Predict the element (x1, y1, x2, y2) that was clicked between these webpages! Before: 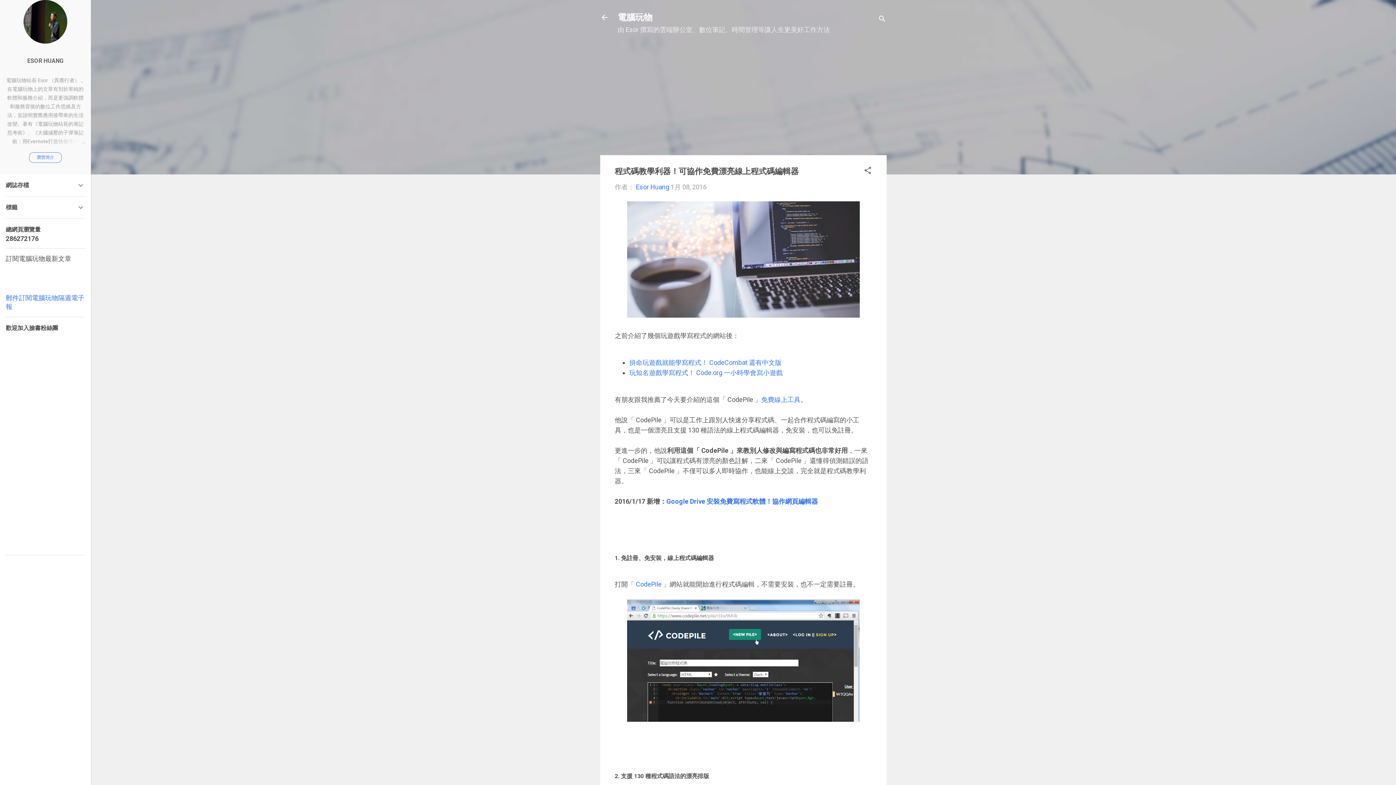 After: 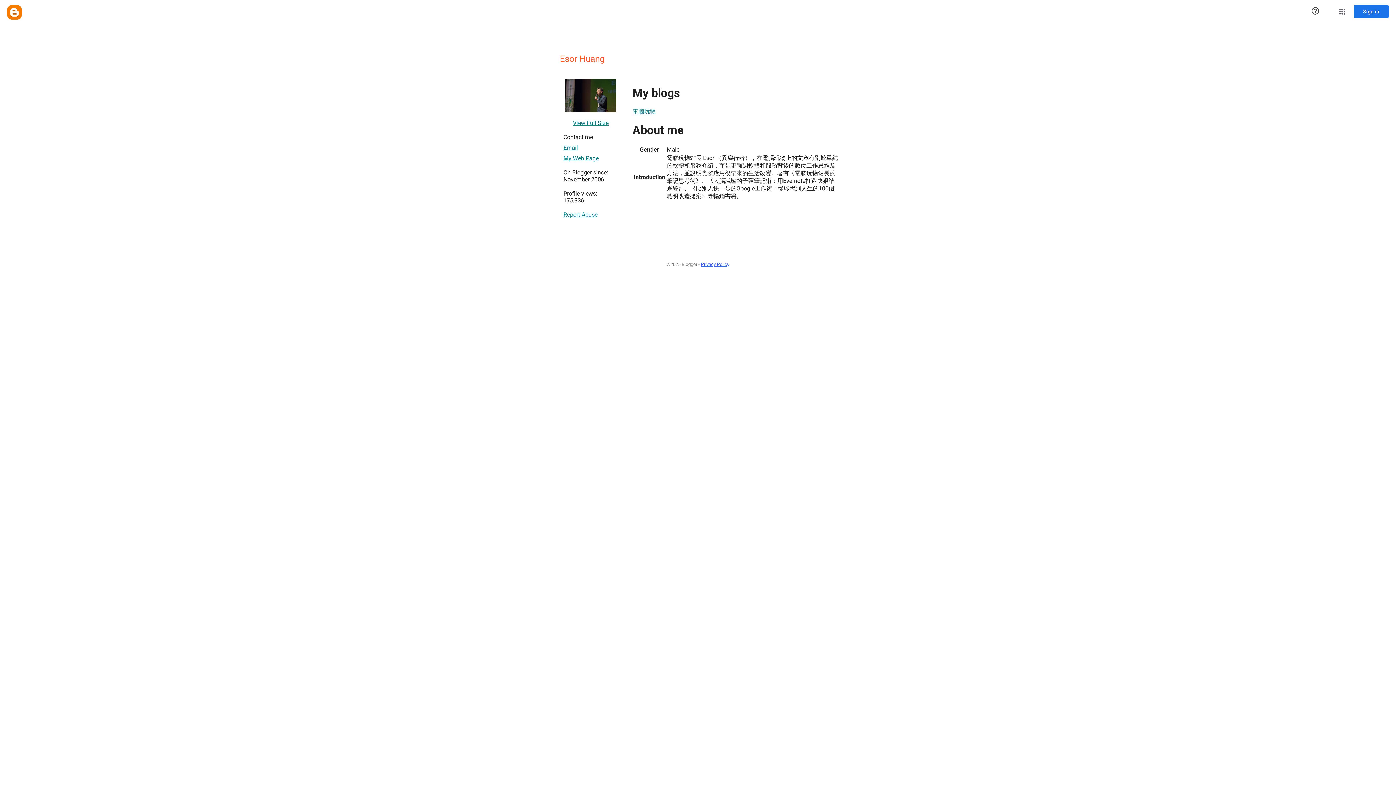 Action: bbox: (636, 183, 669, 190) label: Esor Huang